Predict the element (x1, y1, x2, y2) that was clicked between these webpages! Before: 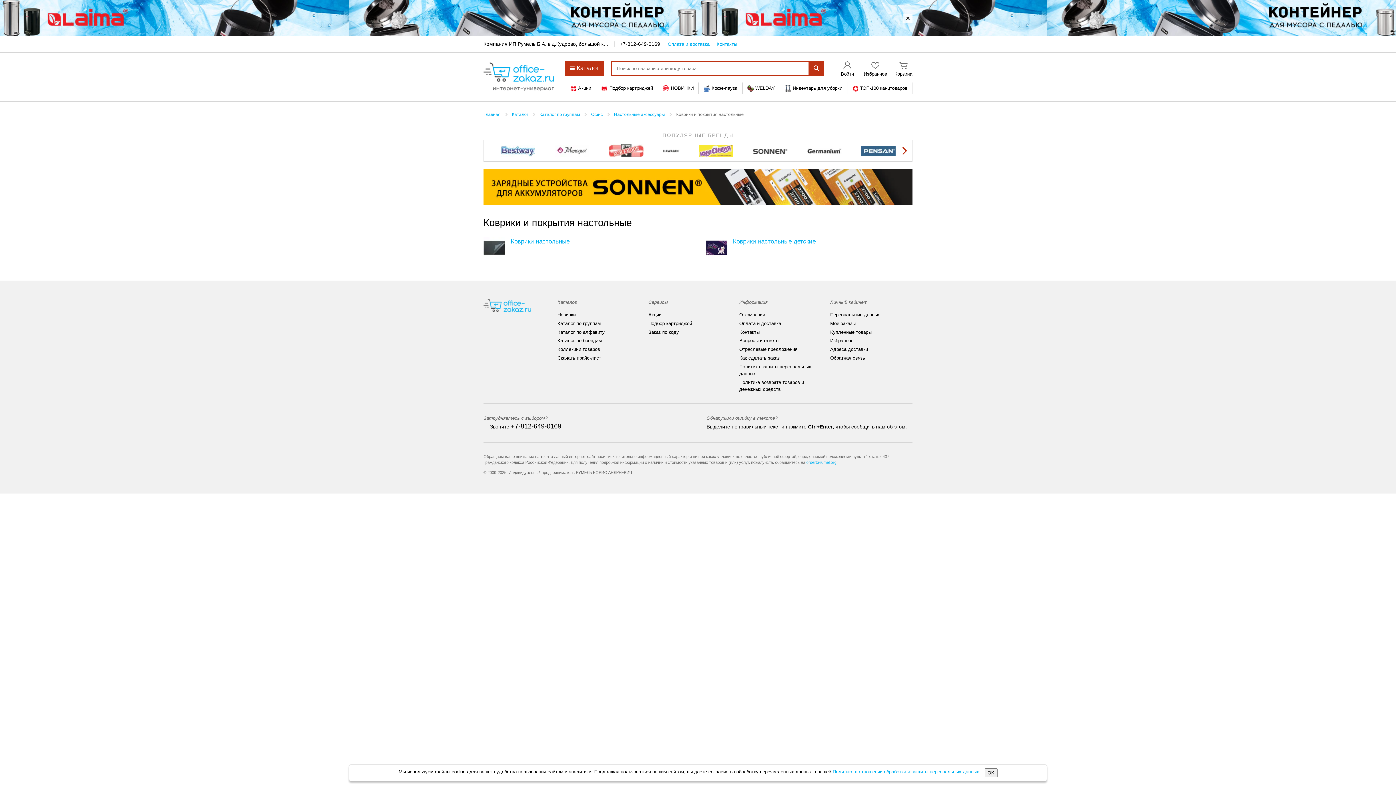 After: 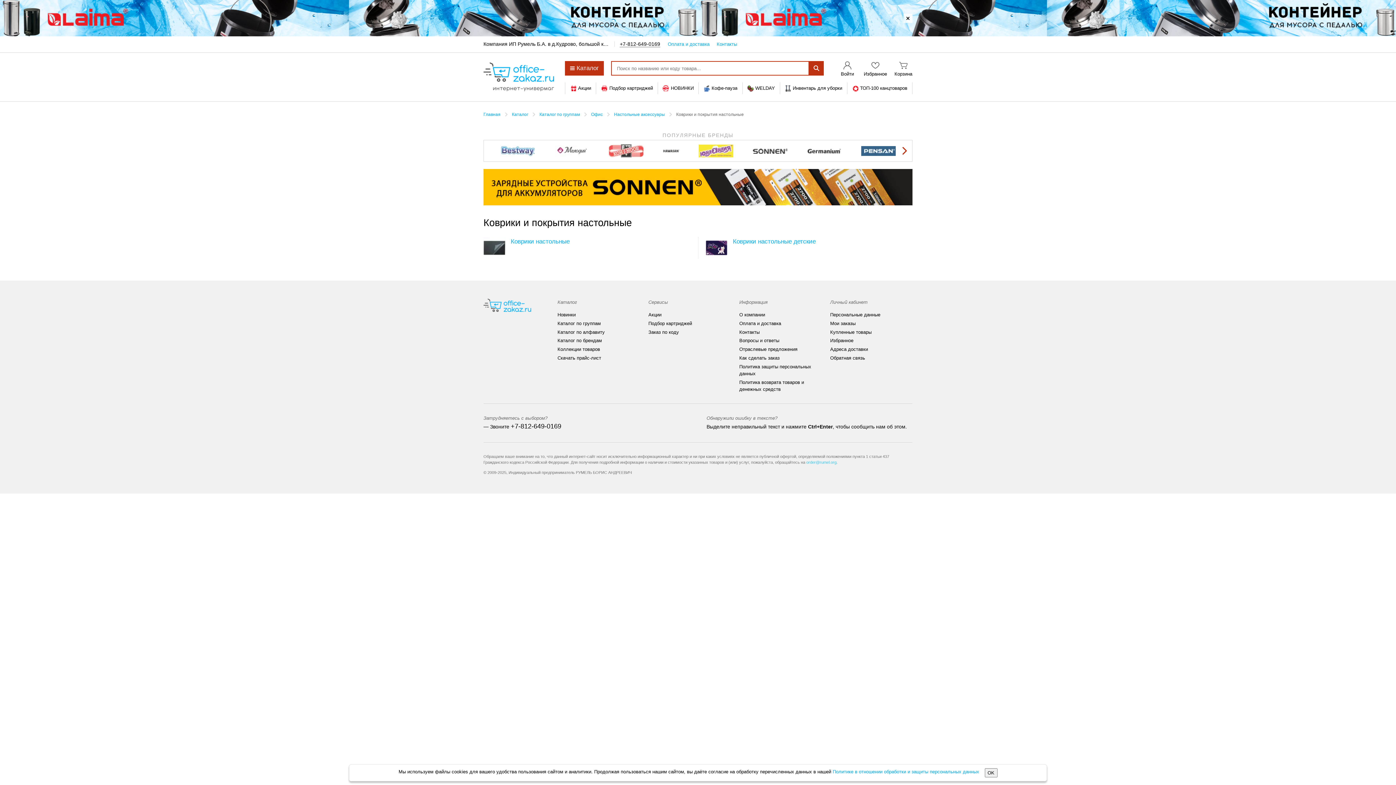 Action: bbox: (806, 460, 836, 464) label: order@rumel.org